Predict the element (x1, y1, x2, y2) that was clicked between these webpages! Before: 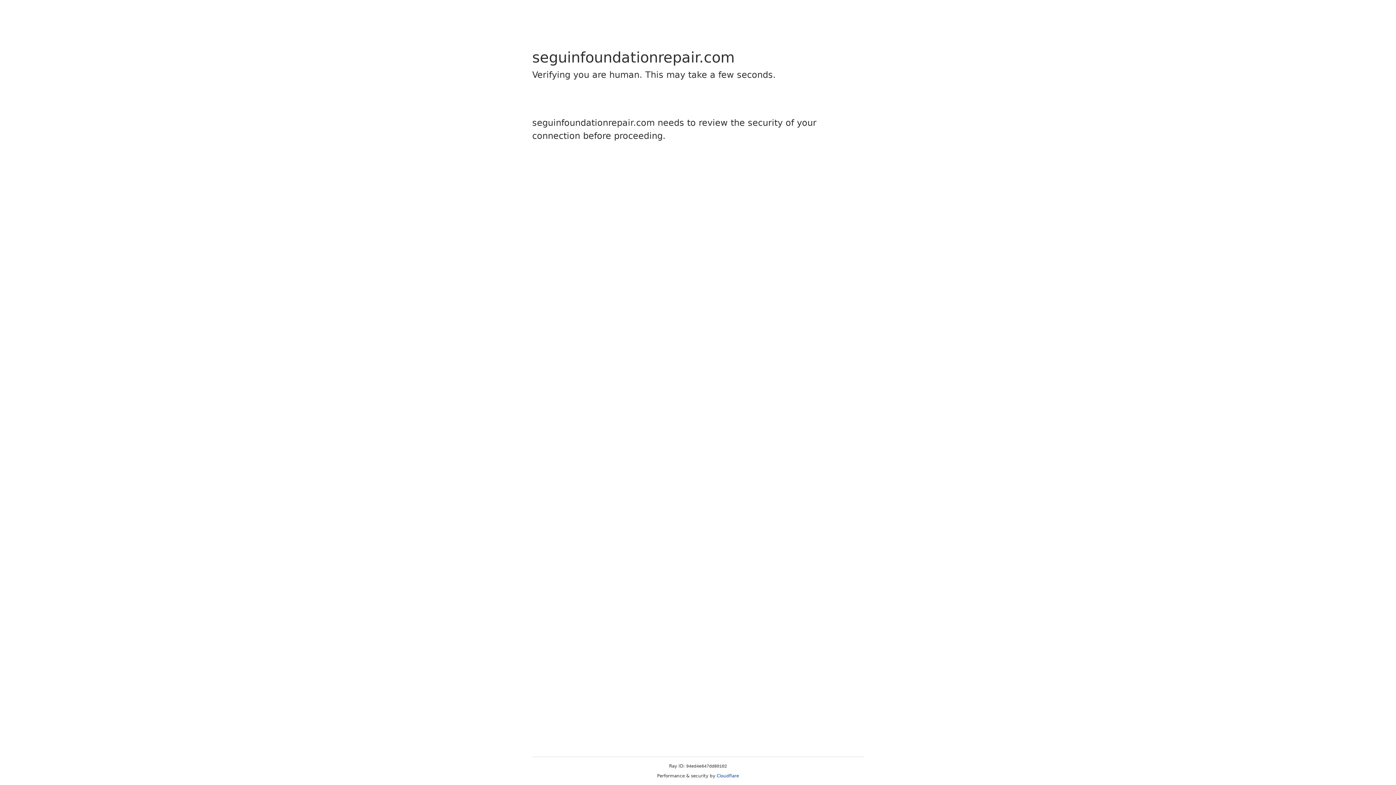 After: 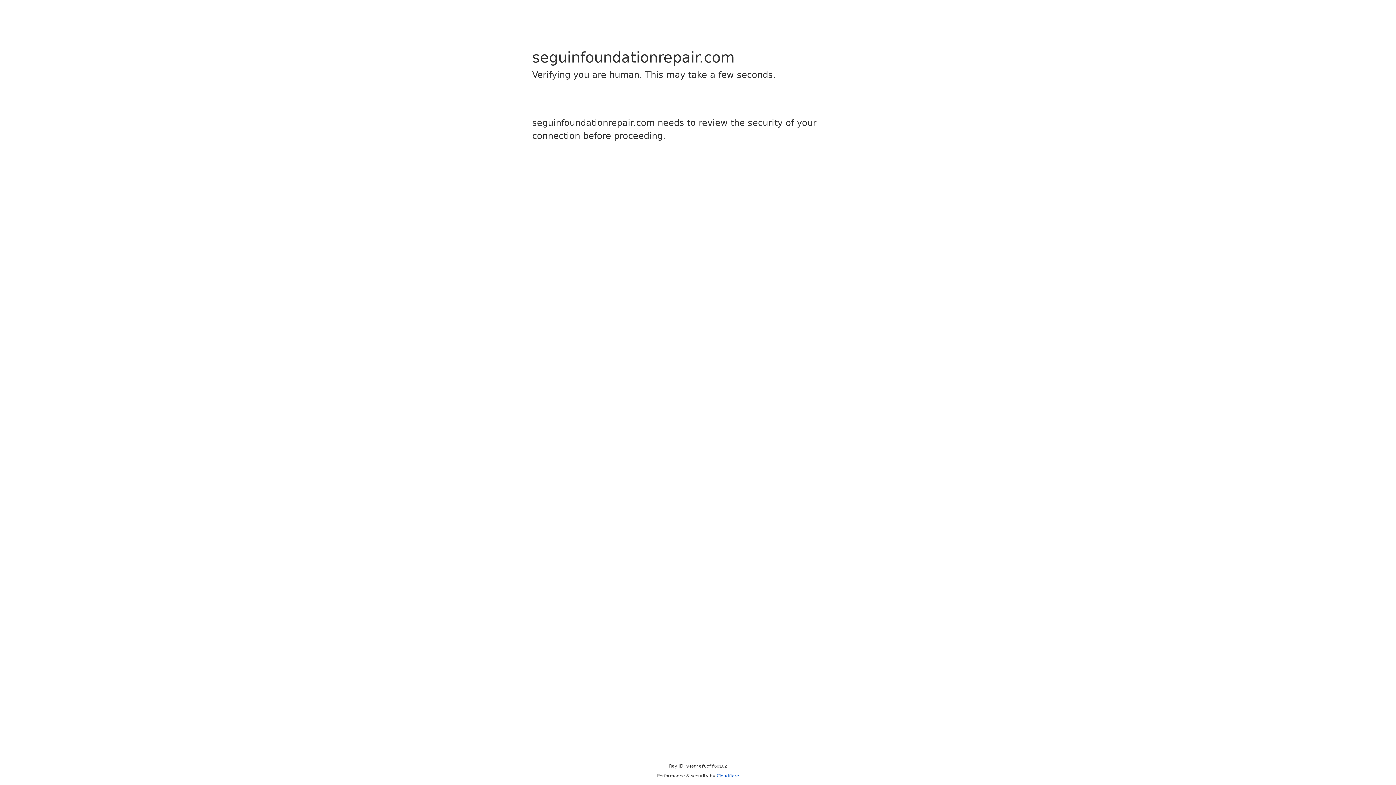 Action: label: Cloudflare bbox: (716, 773, 739, 778)